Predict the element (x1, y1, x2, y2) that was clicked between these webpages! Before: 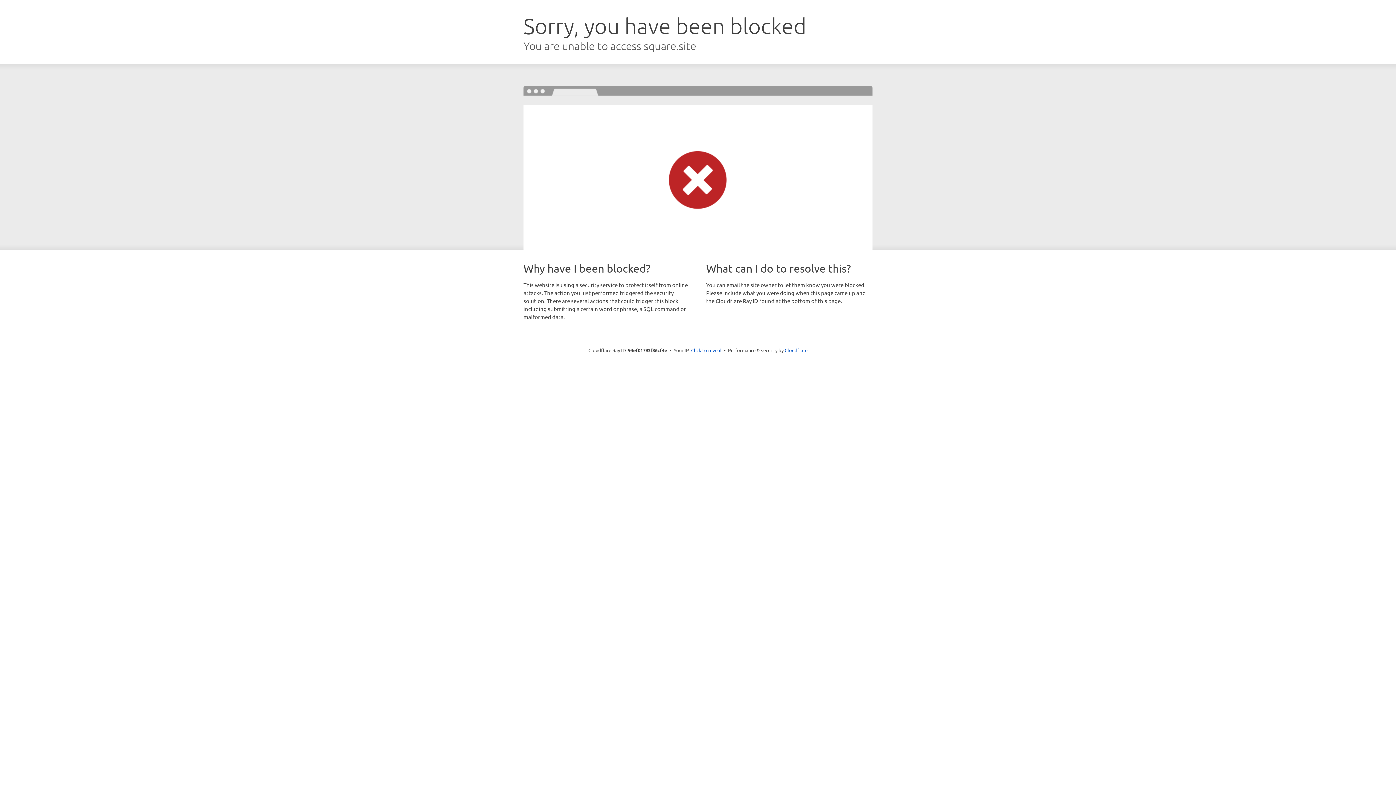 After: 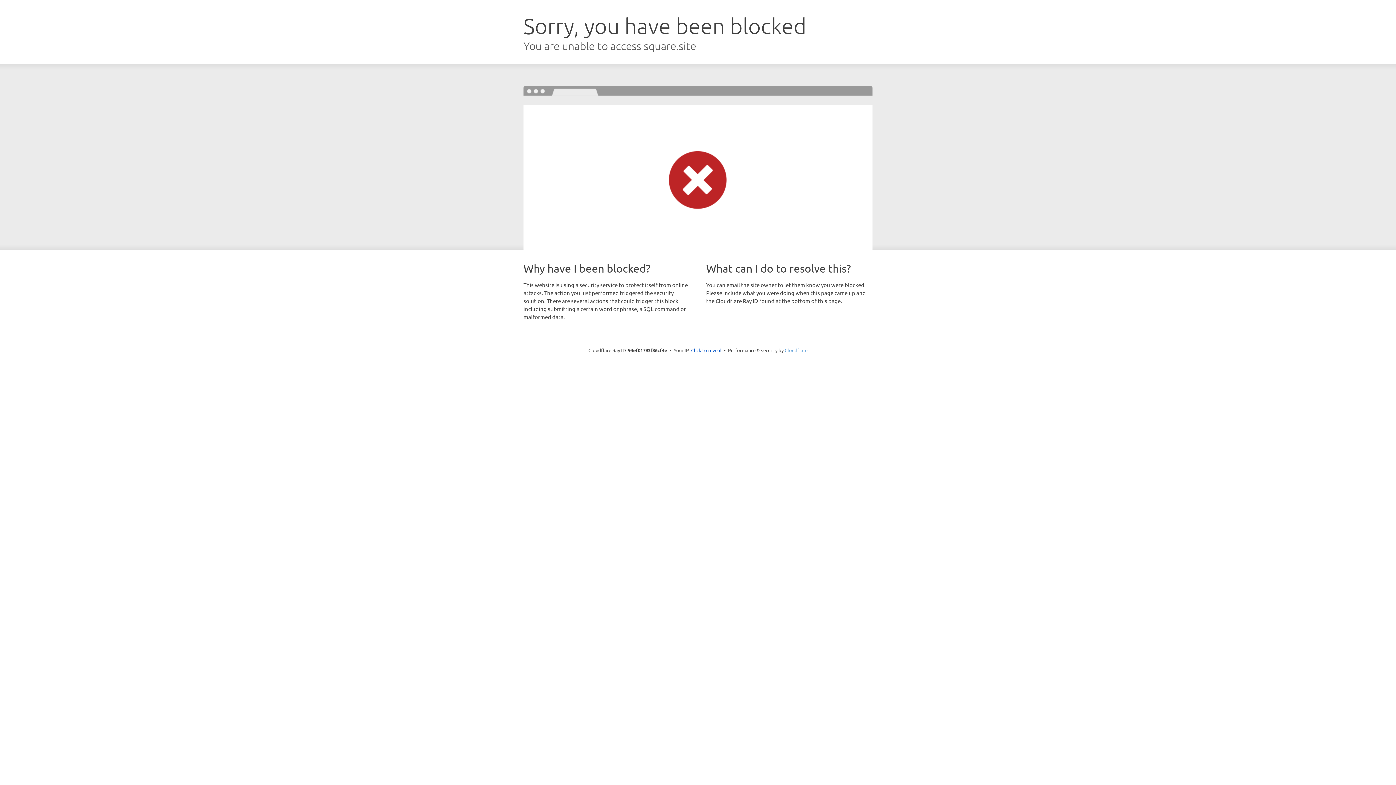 Action: bbox: (784, 347, 807, 353) label: Cloudflare